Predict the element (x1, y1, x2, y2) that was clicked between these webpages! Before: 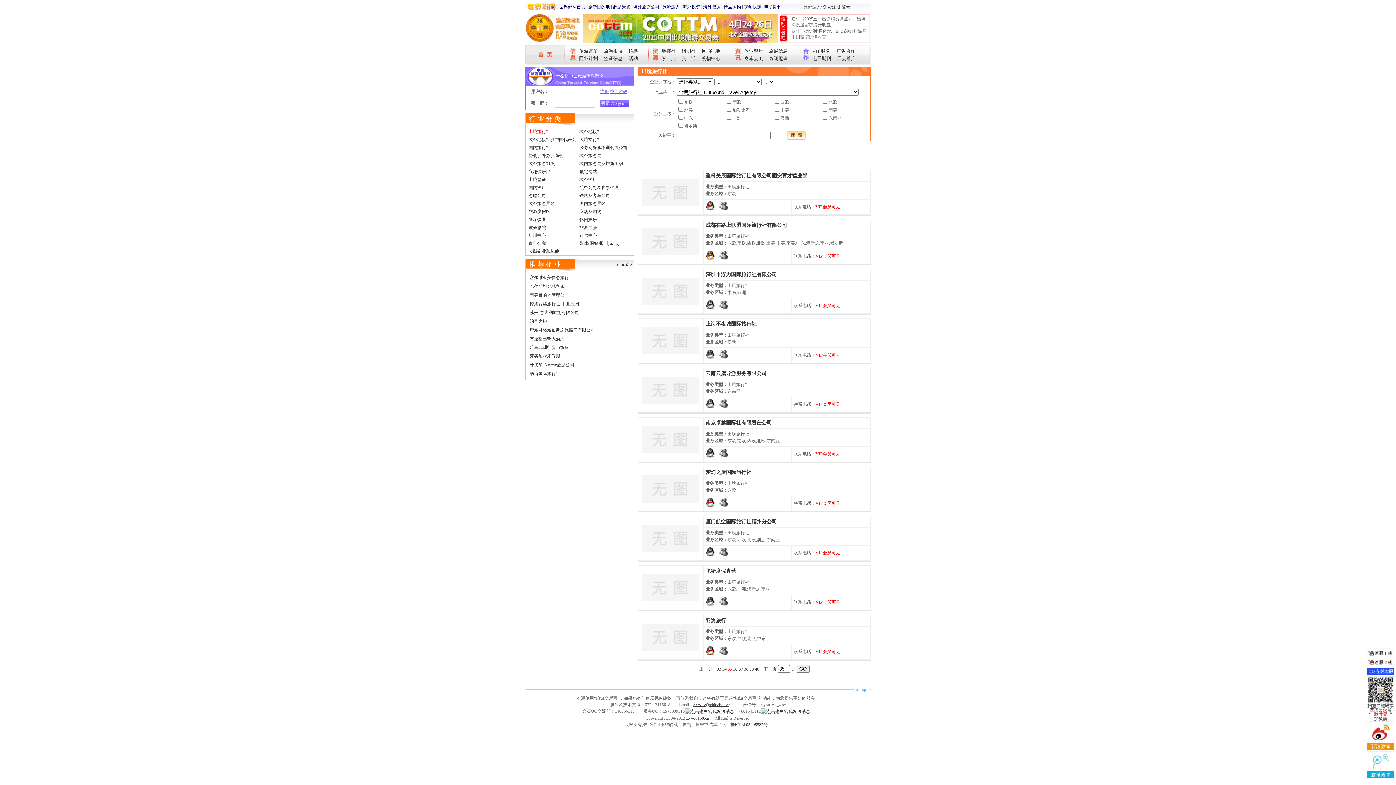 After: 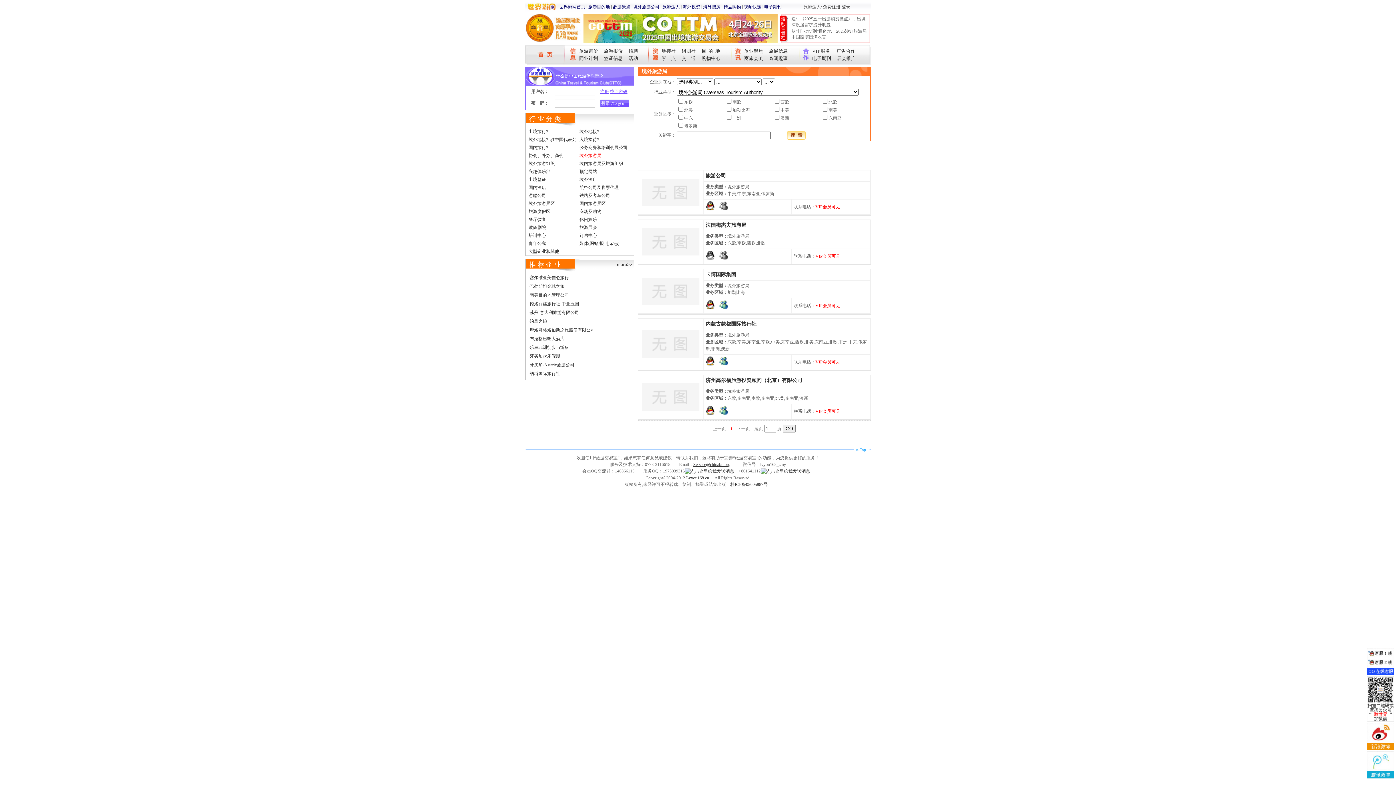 Action: label: 境外旅游局 bbox: (579, 153, 601, 158)